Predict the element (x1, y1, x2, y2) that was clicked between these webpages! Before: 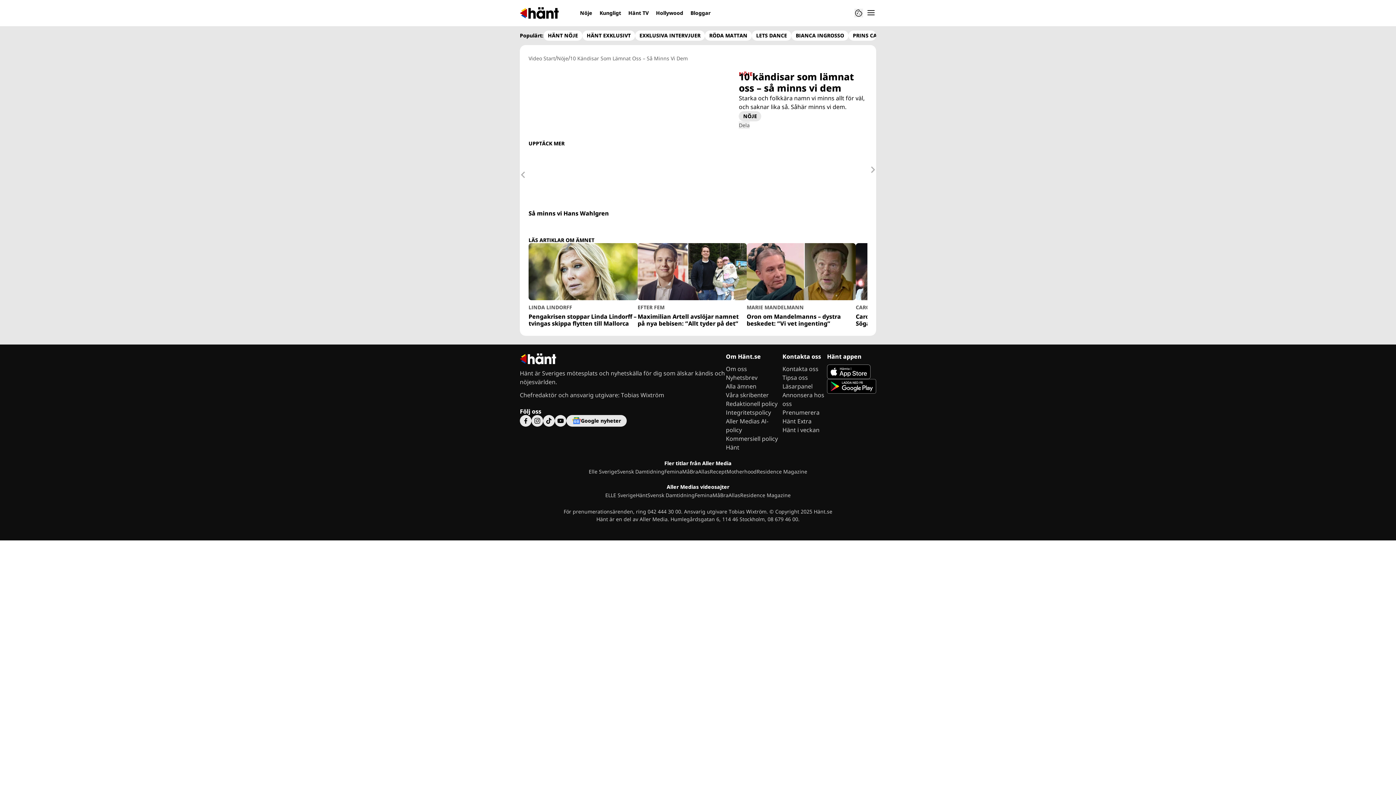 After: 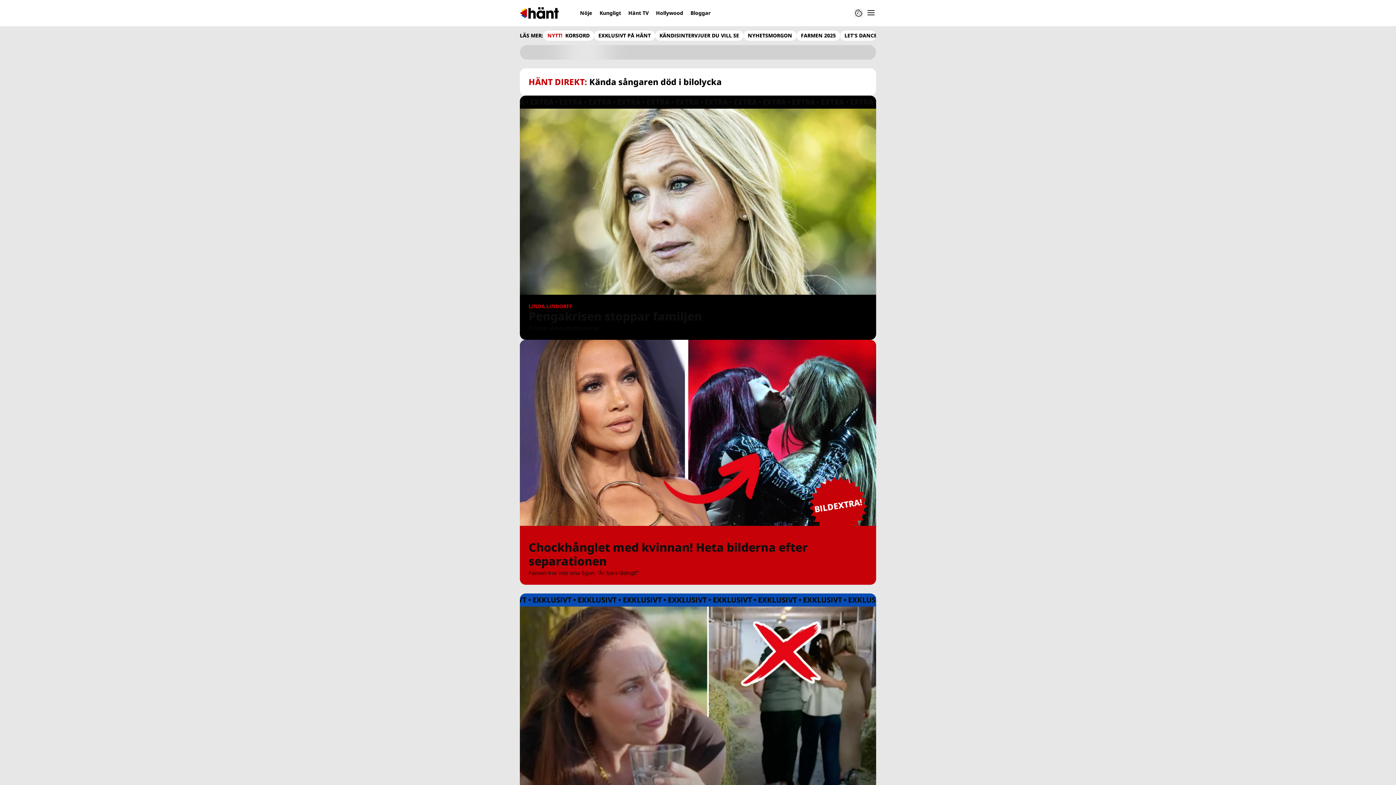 Action: bbox: (814, 508, 832, 515) label: Hänt.se